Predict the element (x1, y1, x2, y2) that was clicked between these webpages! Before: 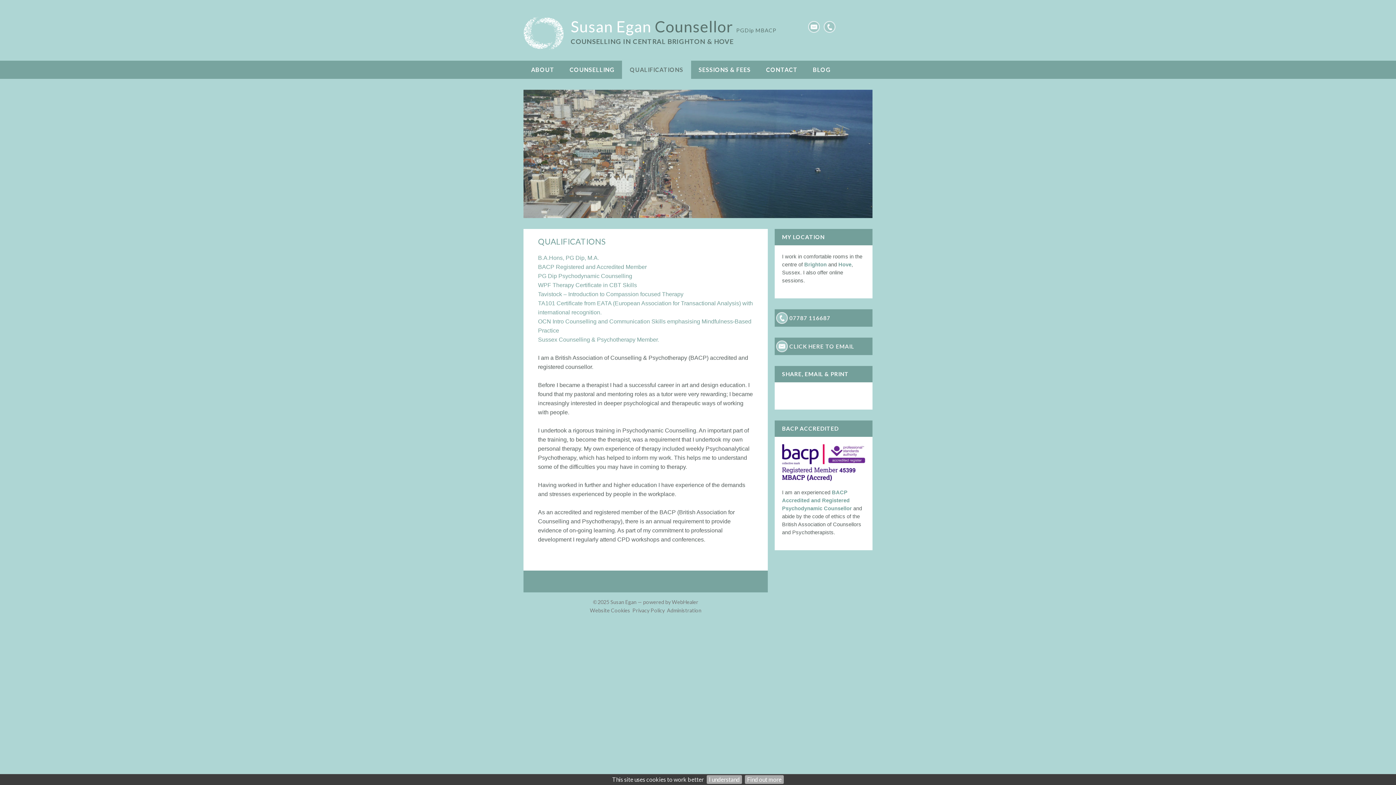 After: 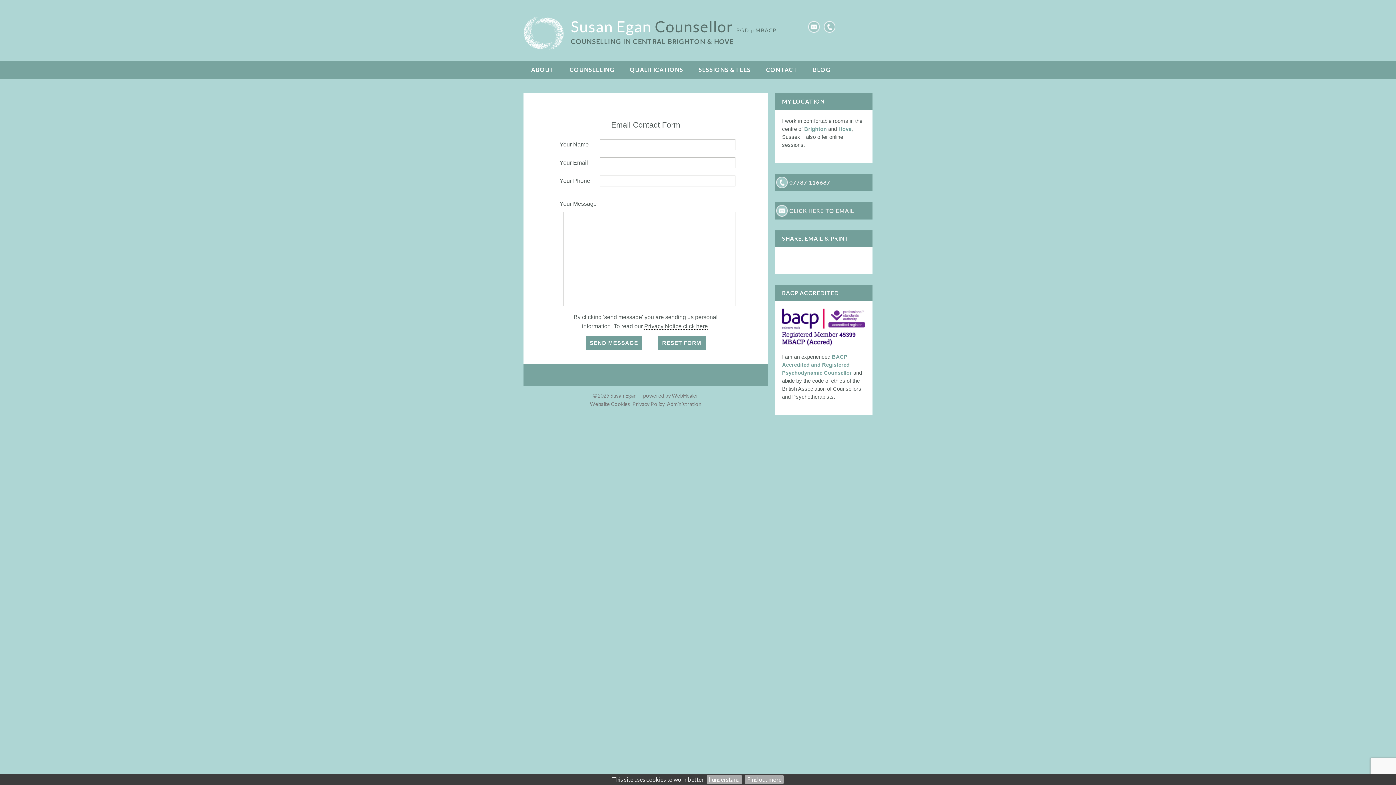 Action: bbox: (806, 18, 821, 35)